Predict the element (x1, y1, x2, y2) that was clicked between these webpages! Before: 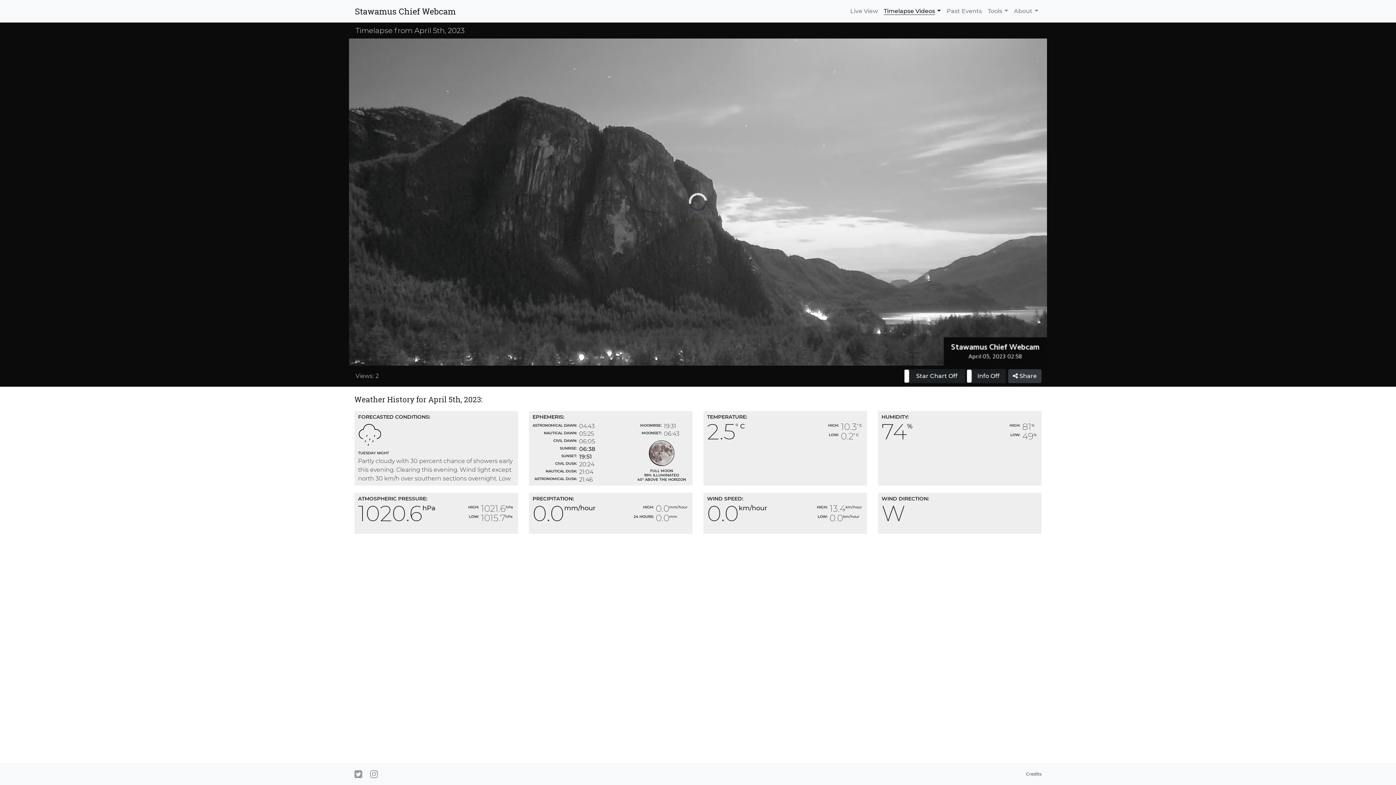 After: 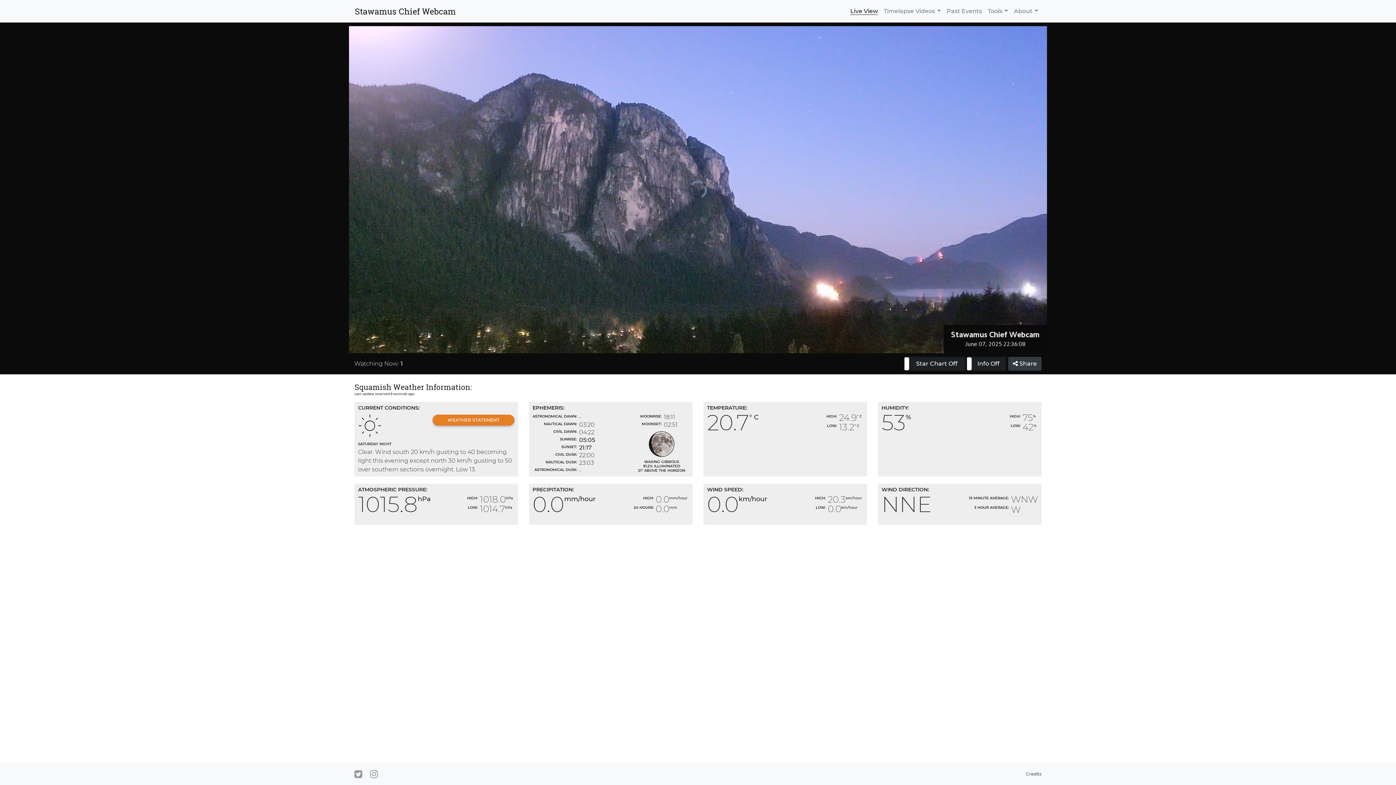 Action: label: Live View bbox: (847, 4, 881, 18)